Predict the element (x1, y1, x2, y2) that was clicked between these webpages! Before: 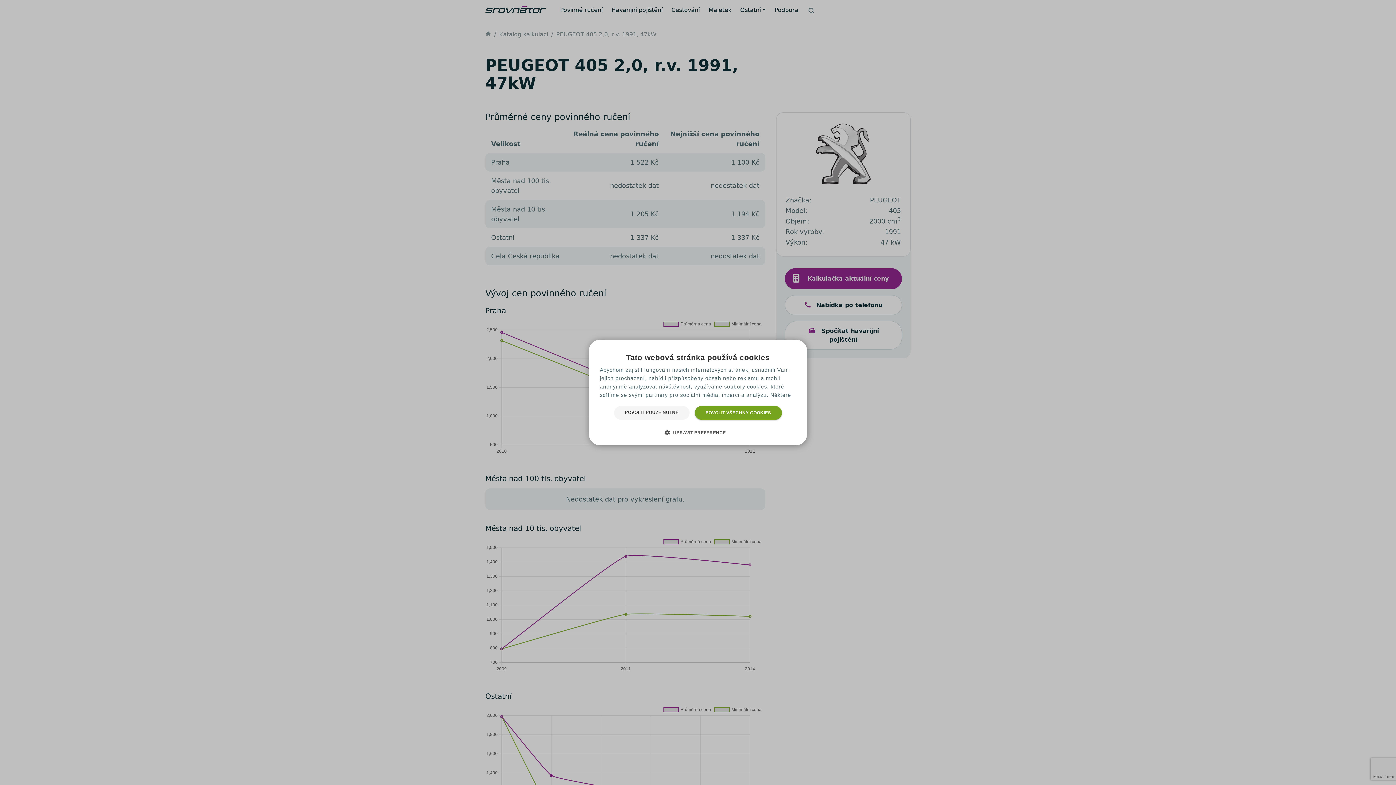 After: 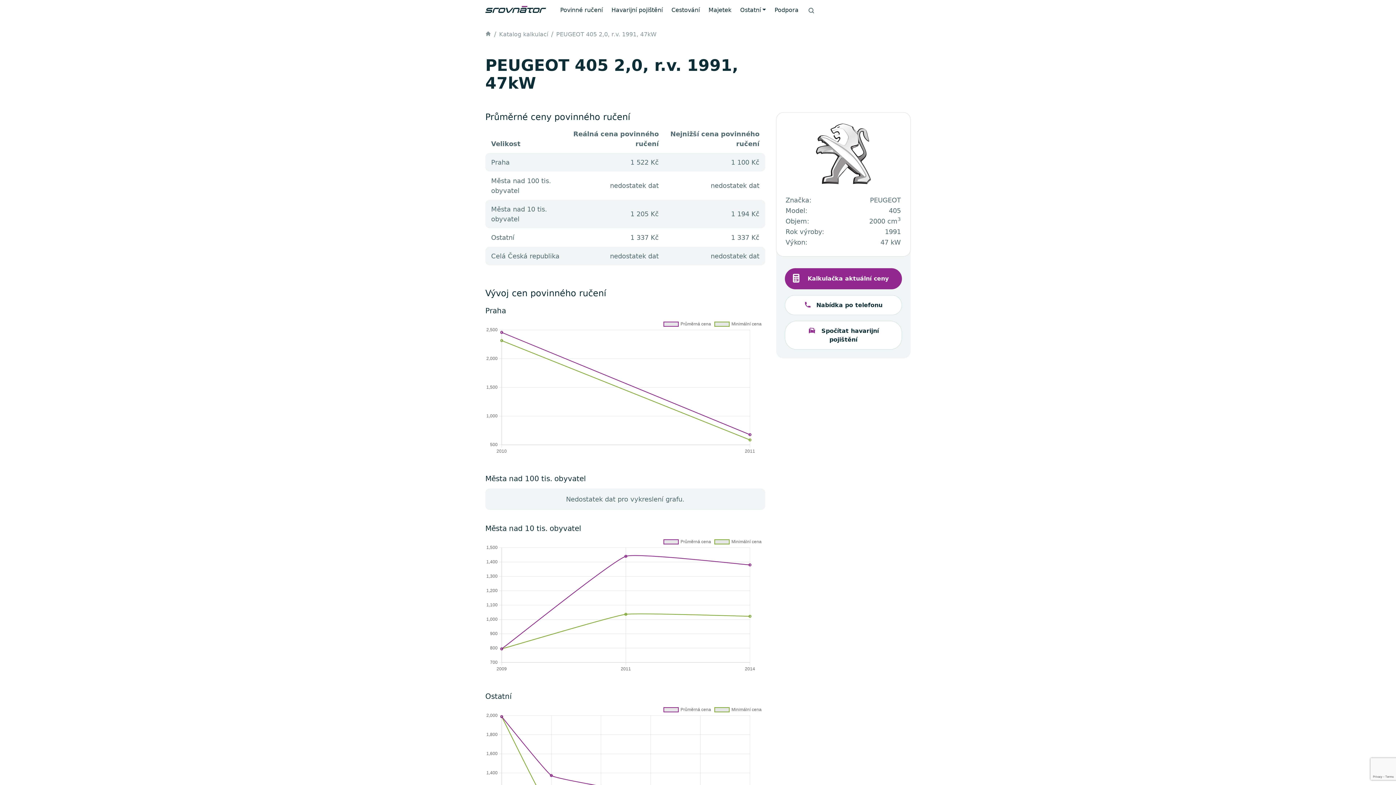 Action: bbox: (614, 406, 689, 420) label: POVOLIT POUZE NUTNÉ